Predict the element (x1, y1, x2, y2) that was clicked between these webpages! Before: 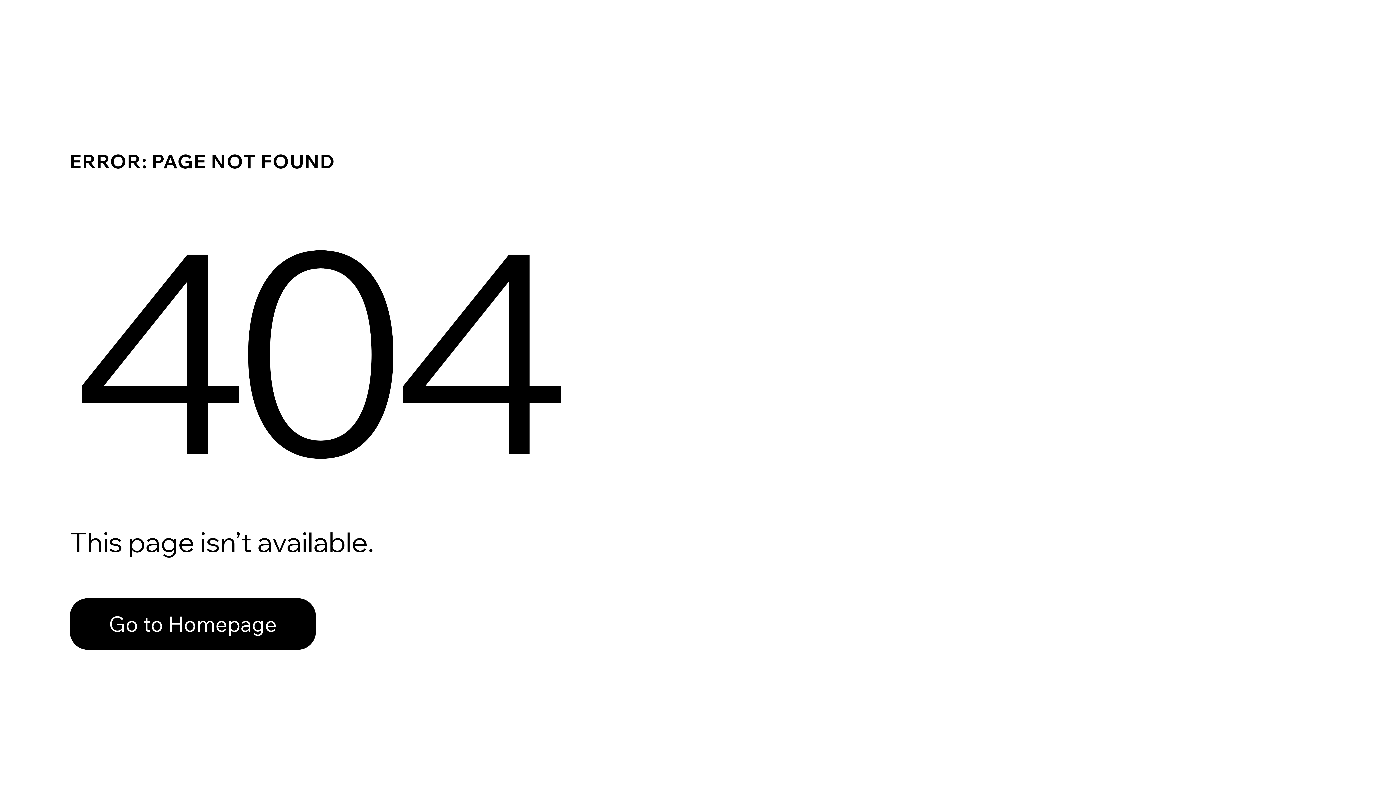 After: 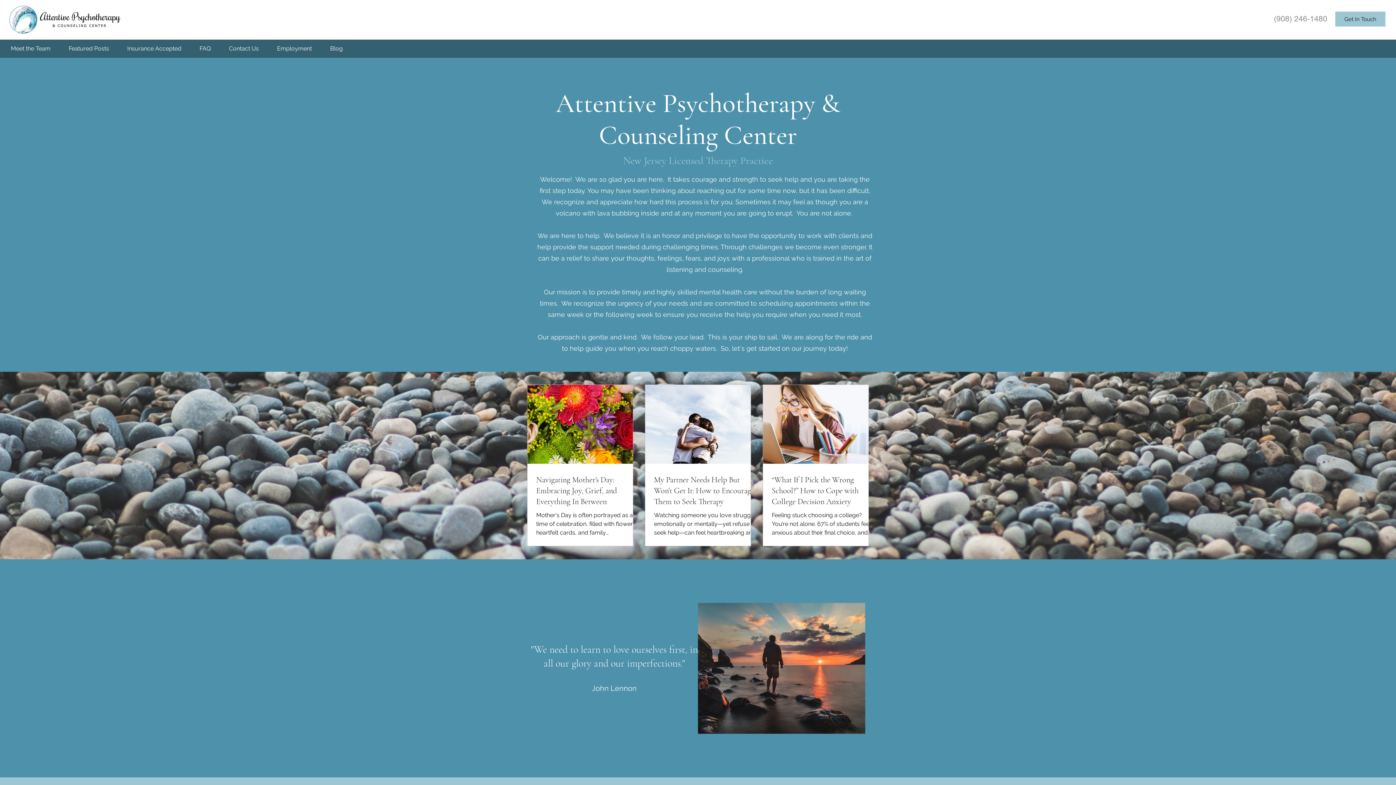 Action: bbox: (69, 598, 316, 650) label: Go to Homepage